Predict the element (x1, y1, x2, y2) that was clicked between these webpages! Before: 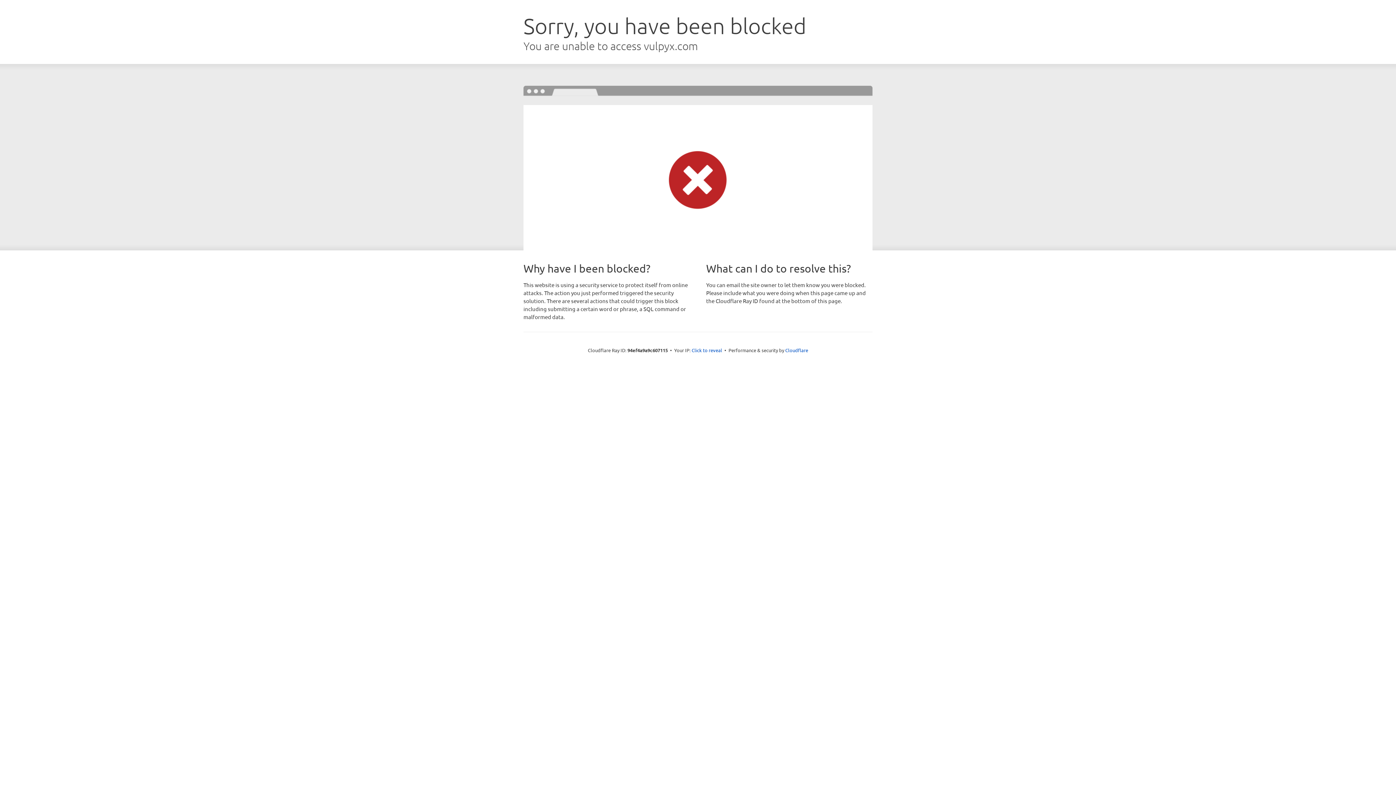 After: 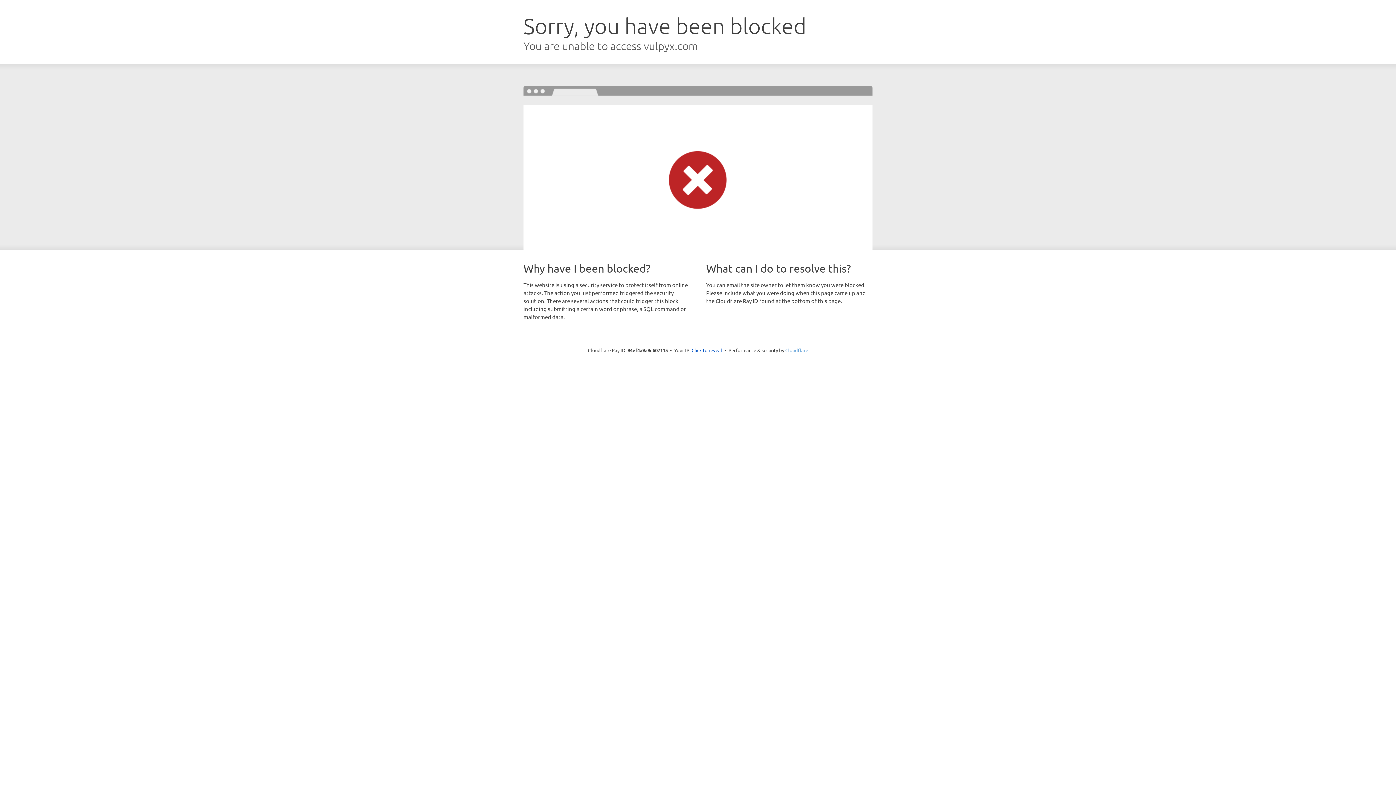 Action: bbox: (785, 347, 808, 353) label: Cloudflare